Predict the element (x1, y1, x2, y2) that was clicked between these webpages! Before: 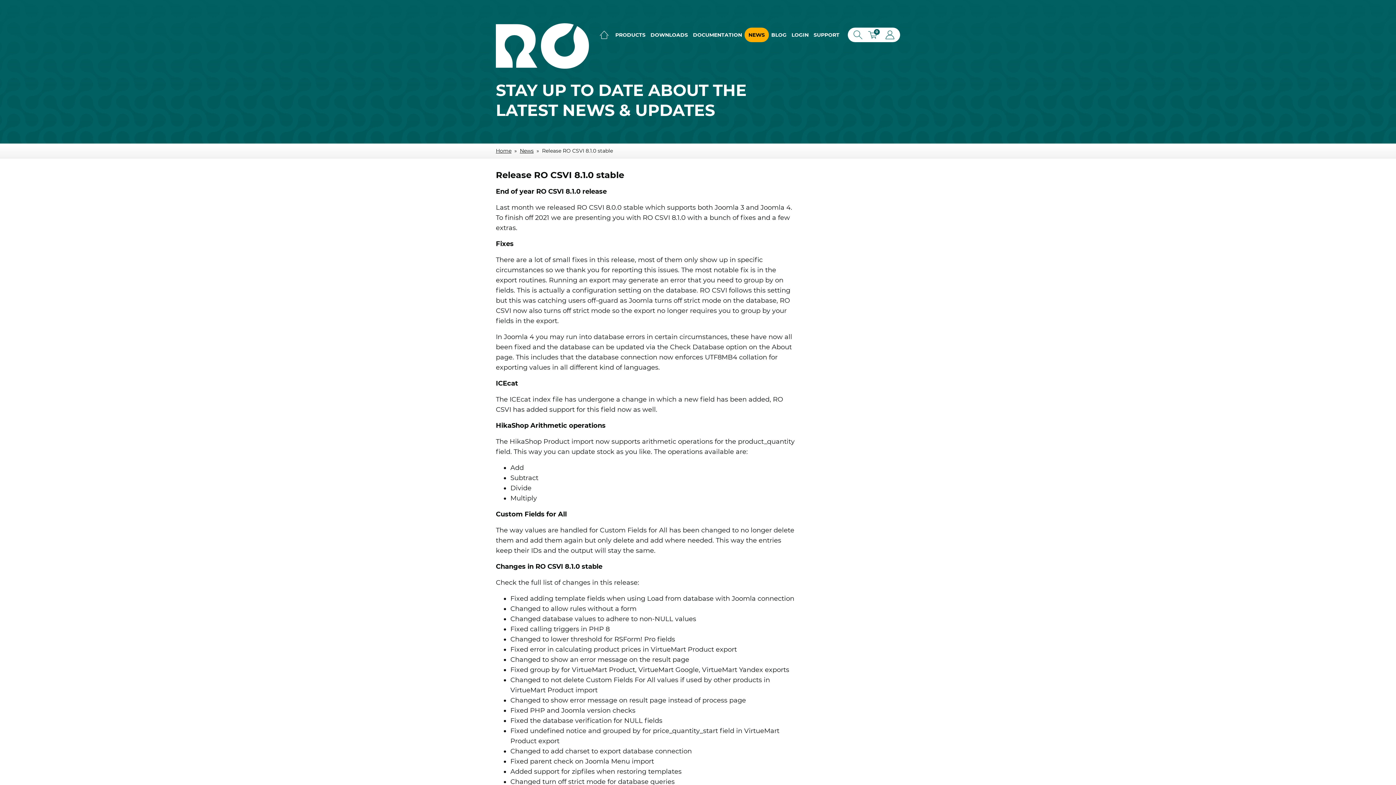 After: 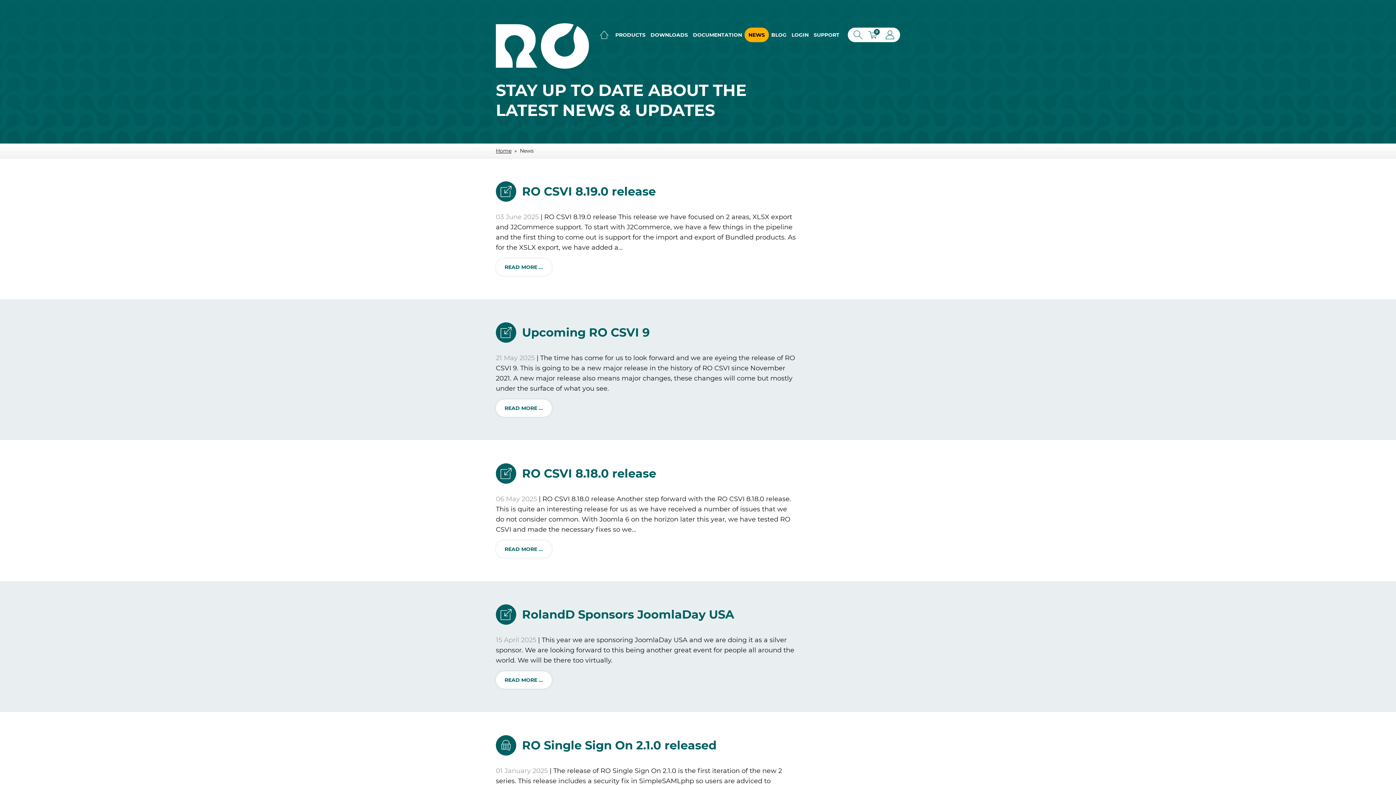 Action: label: News bbox: (520, 146, 533, 155)